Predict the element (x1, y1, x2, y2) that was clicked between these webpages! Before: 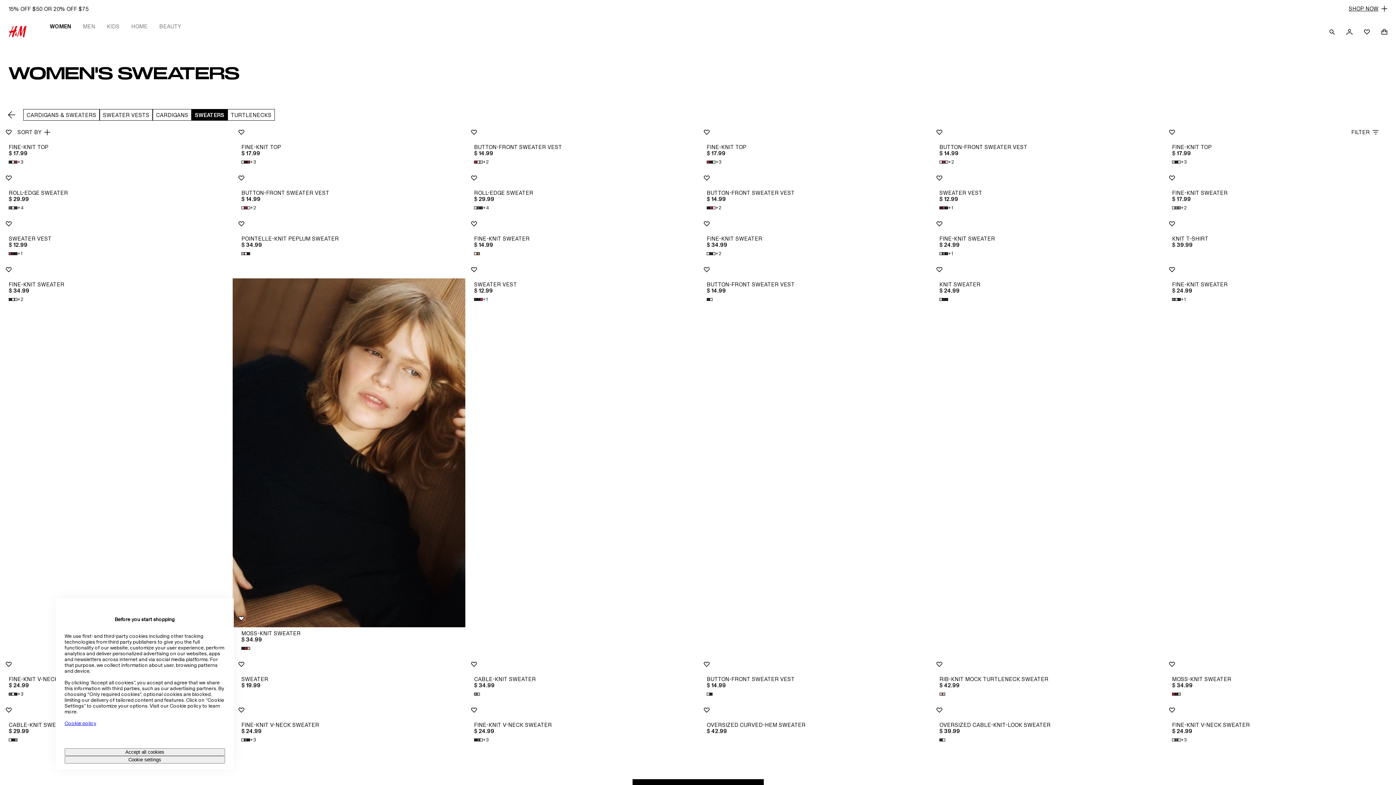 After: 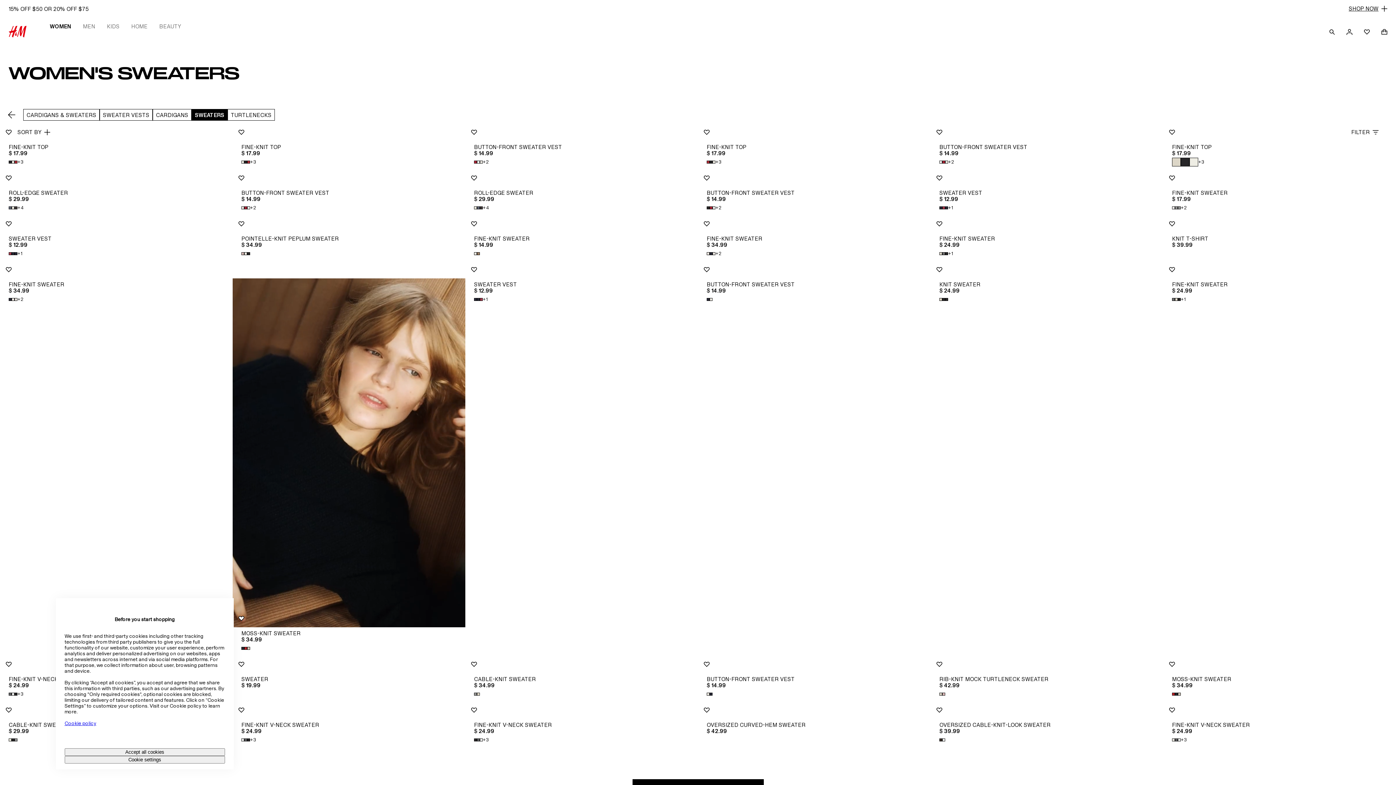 Action: label: Enlarge available colors
+3 bbox: (1172, 157, 1187, 166)